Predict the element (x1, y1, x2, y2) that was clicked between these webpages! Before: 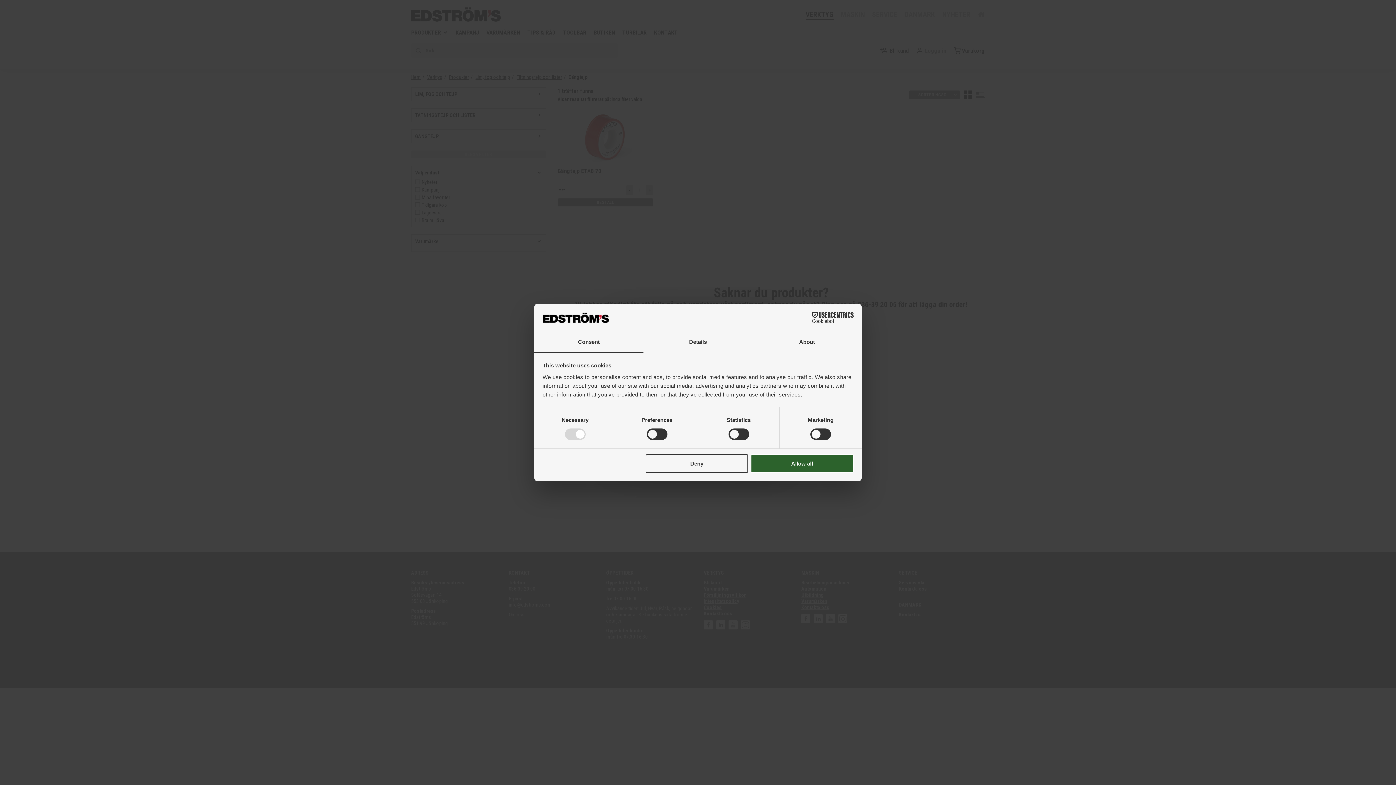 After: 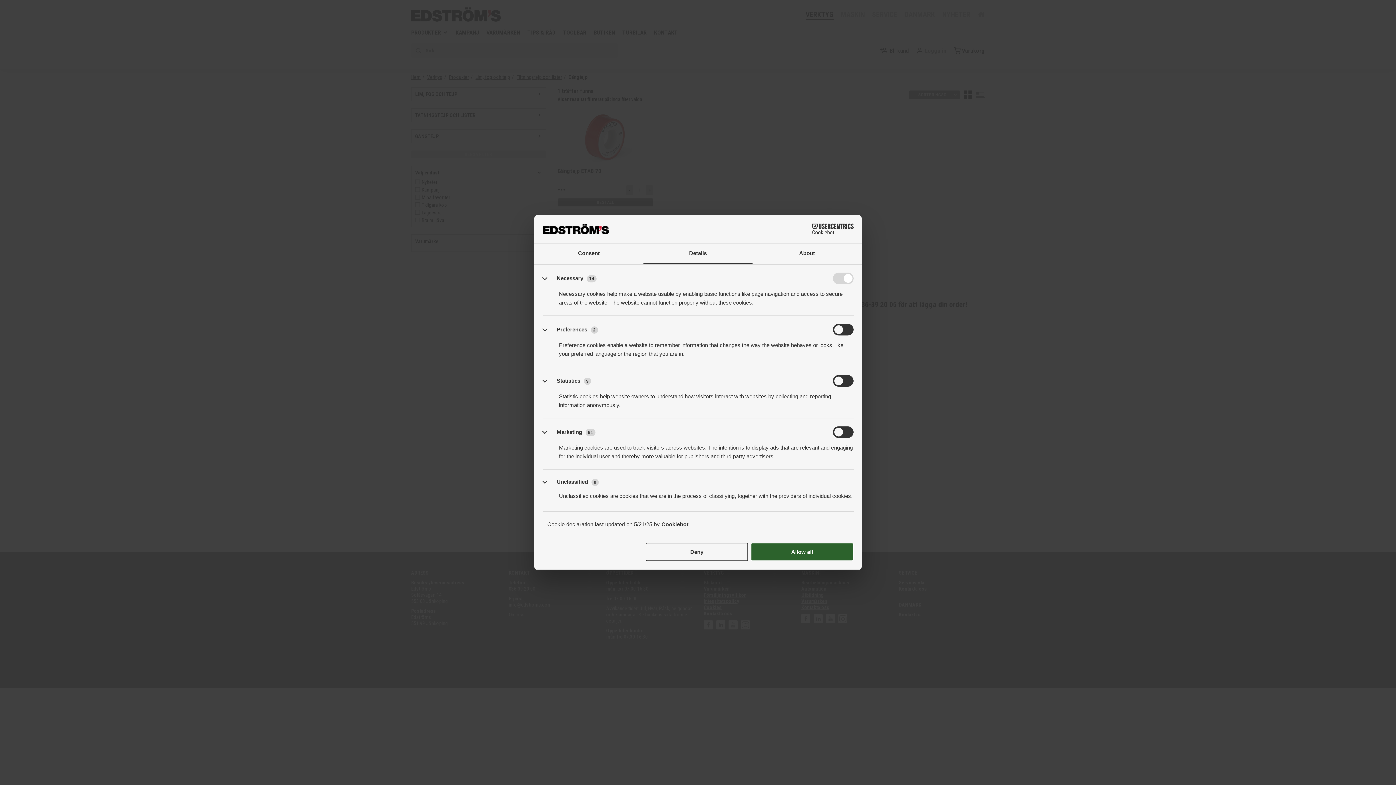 Action: label: Details bbox: (643, 332, 752, 353)